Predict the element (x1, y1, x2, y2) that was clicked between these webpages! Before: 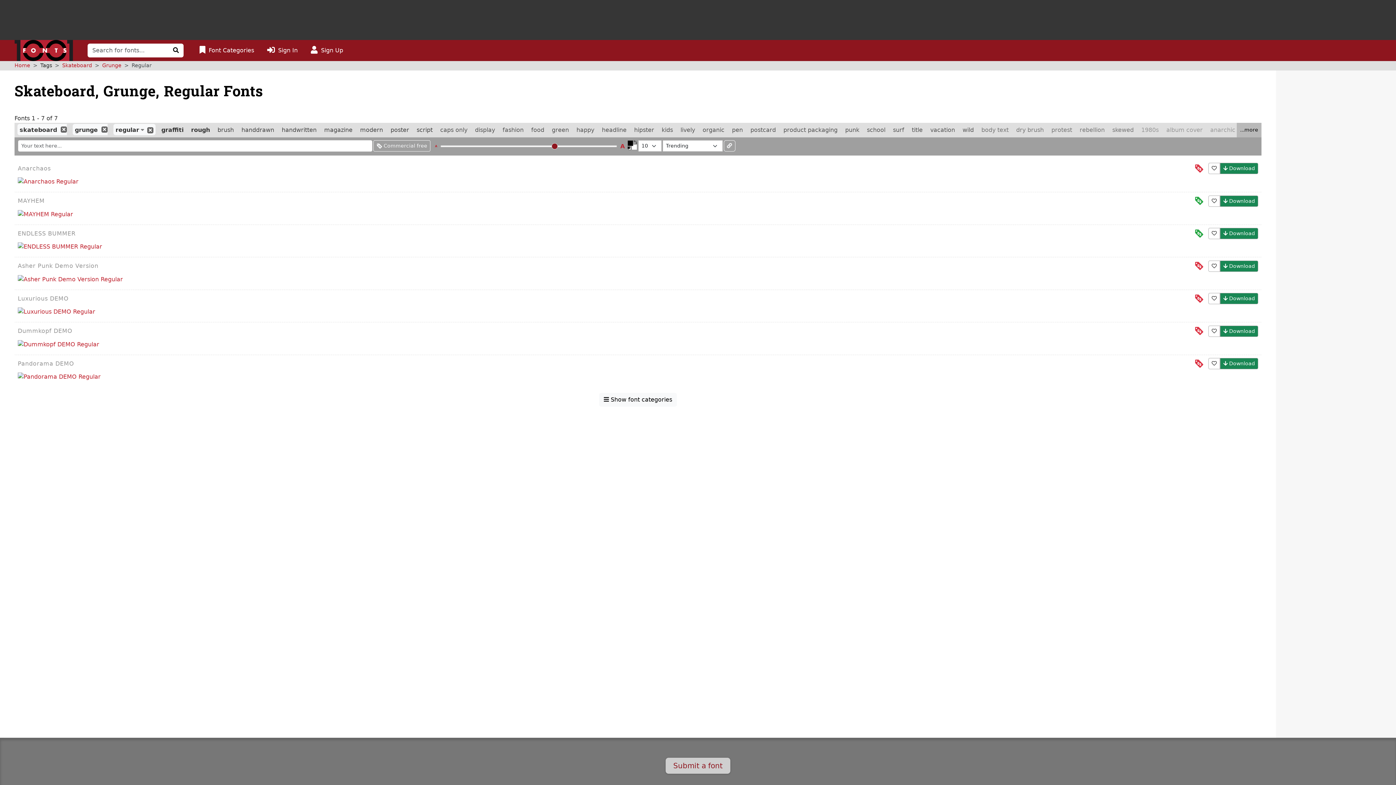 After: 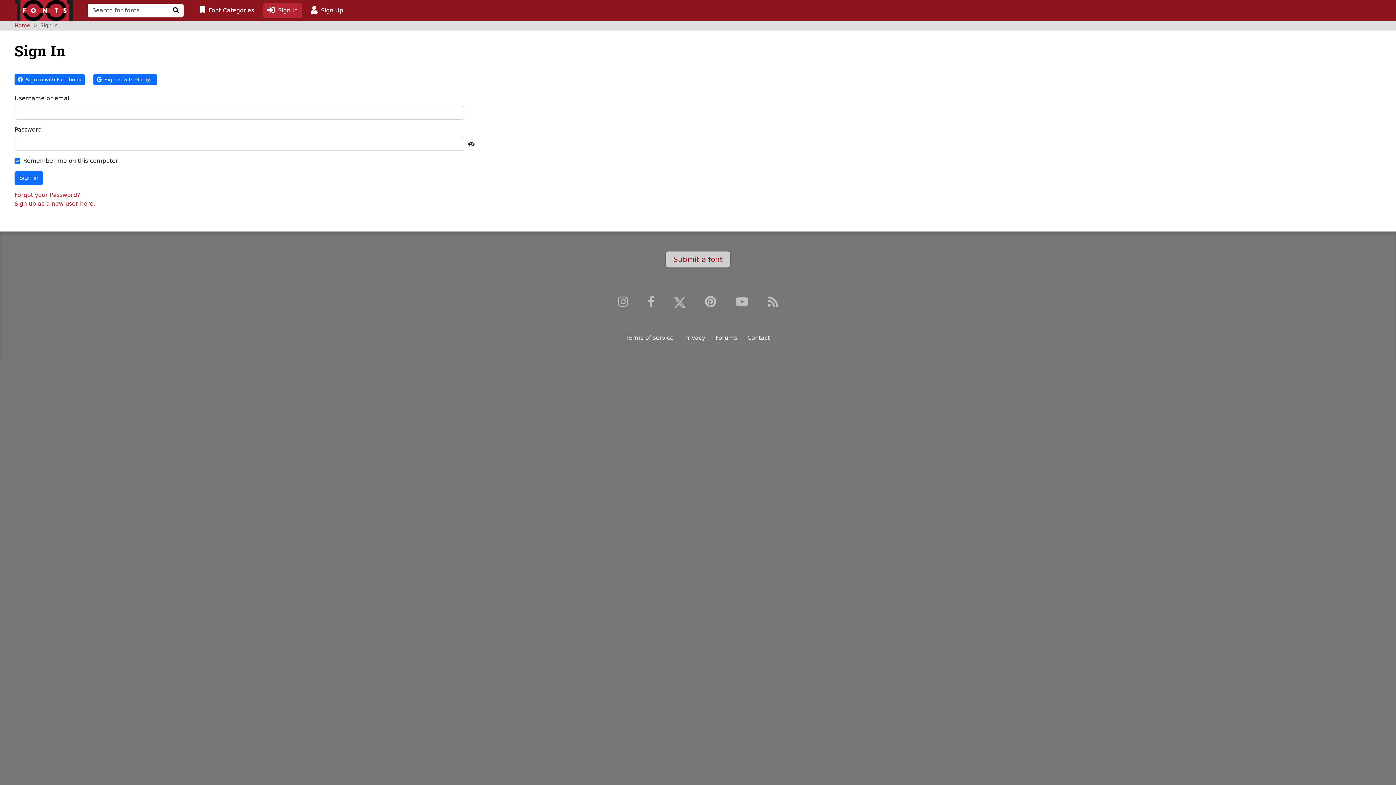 Action: bbox: (1208, 260, 1220, 271) label: Add to favorites